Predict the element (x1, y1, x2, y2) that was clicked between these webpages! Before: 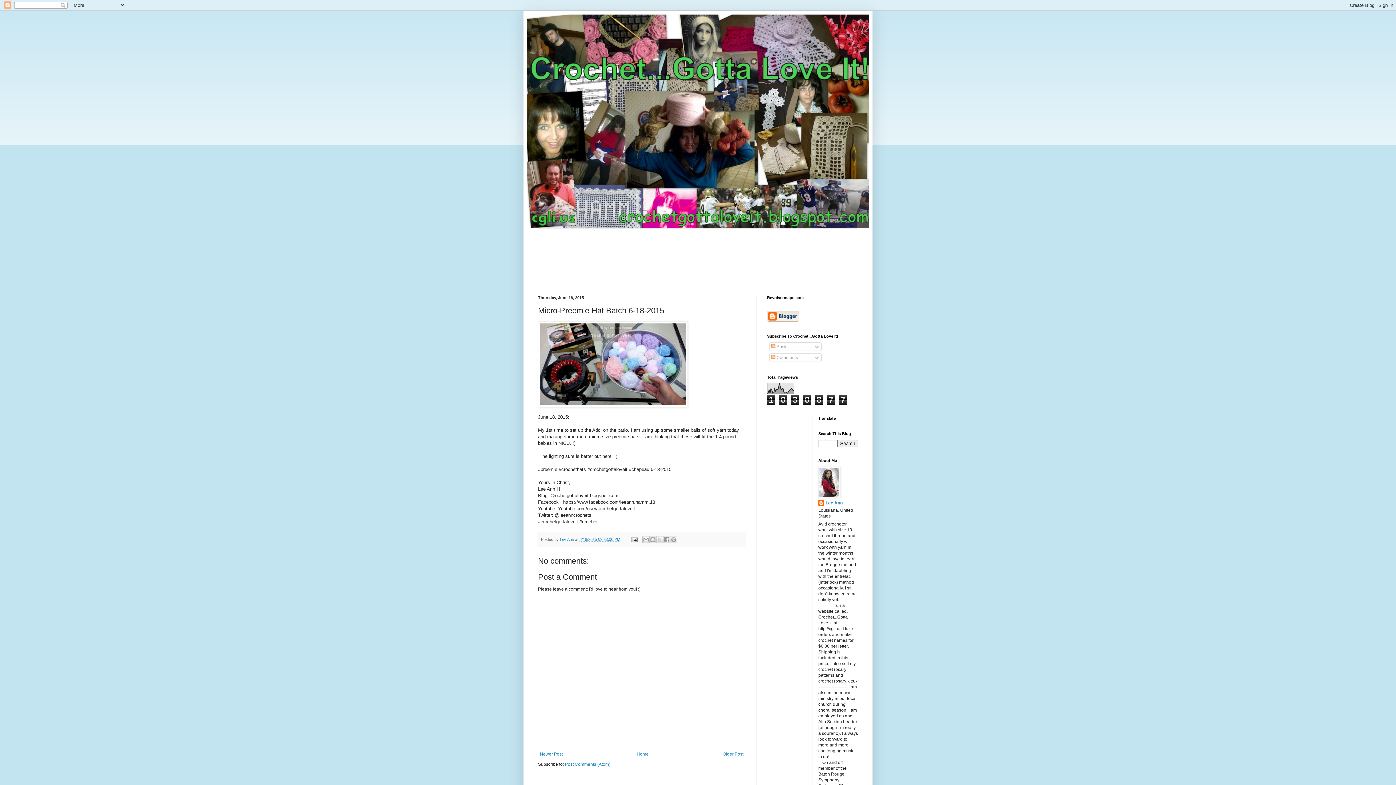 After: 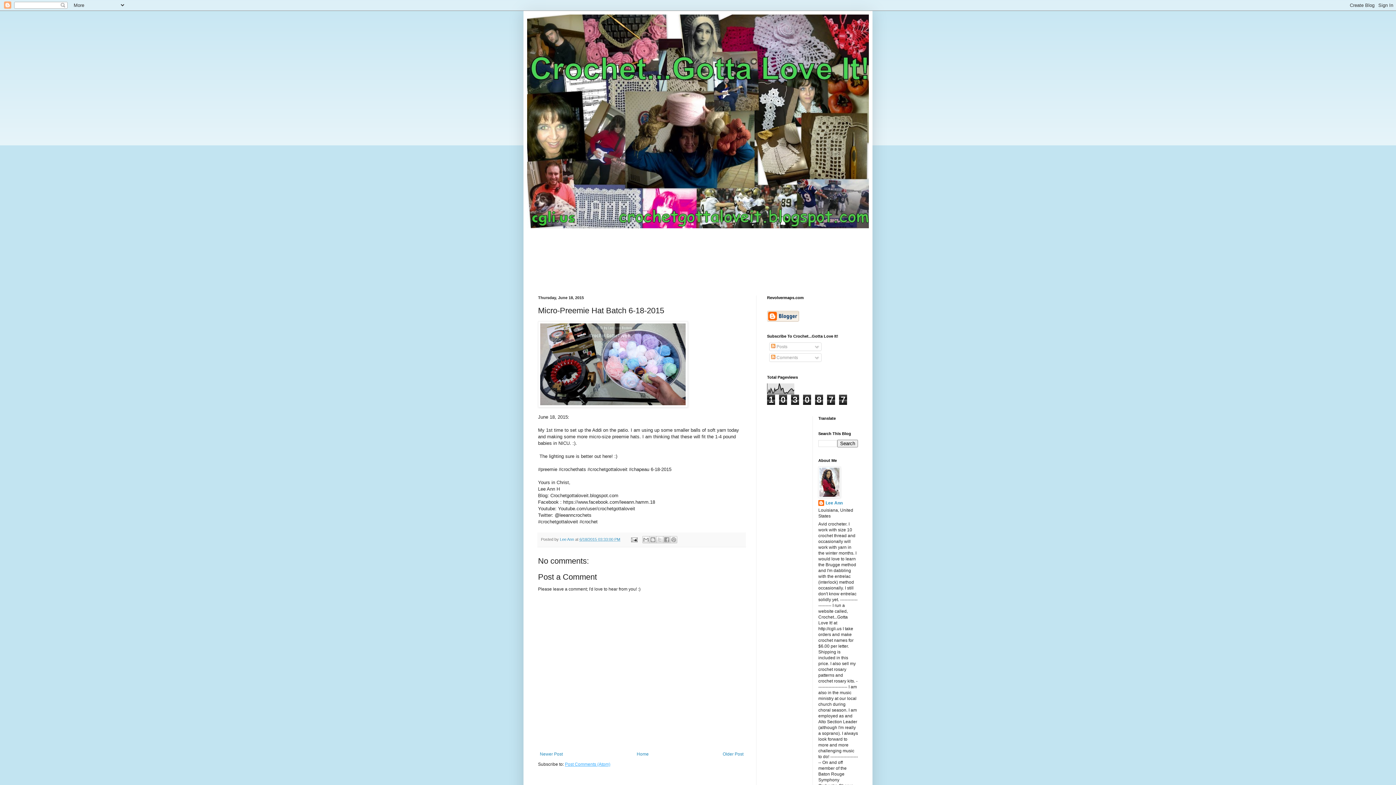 Action: bbox: (565, 762, 610, 767) label: Post Comments (Atom)